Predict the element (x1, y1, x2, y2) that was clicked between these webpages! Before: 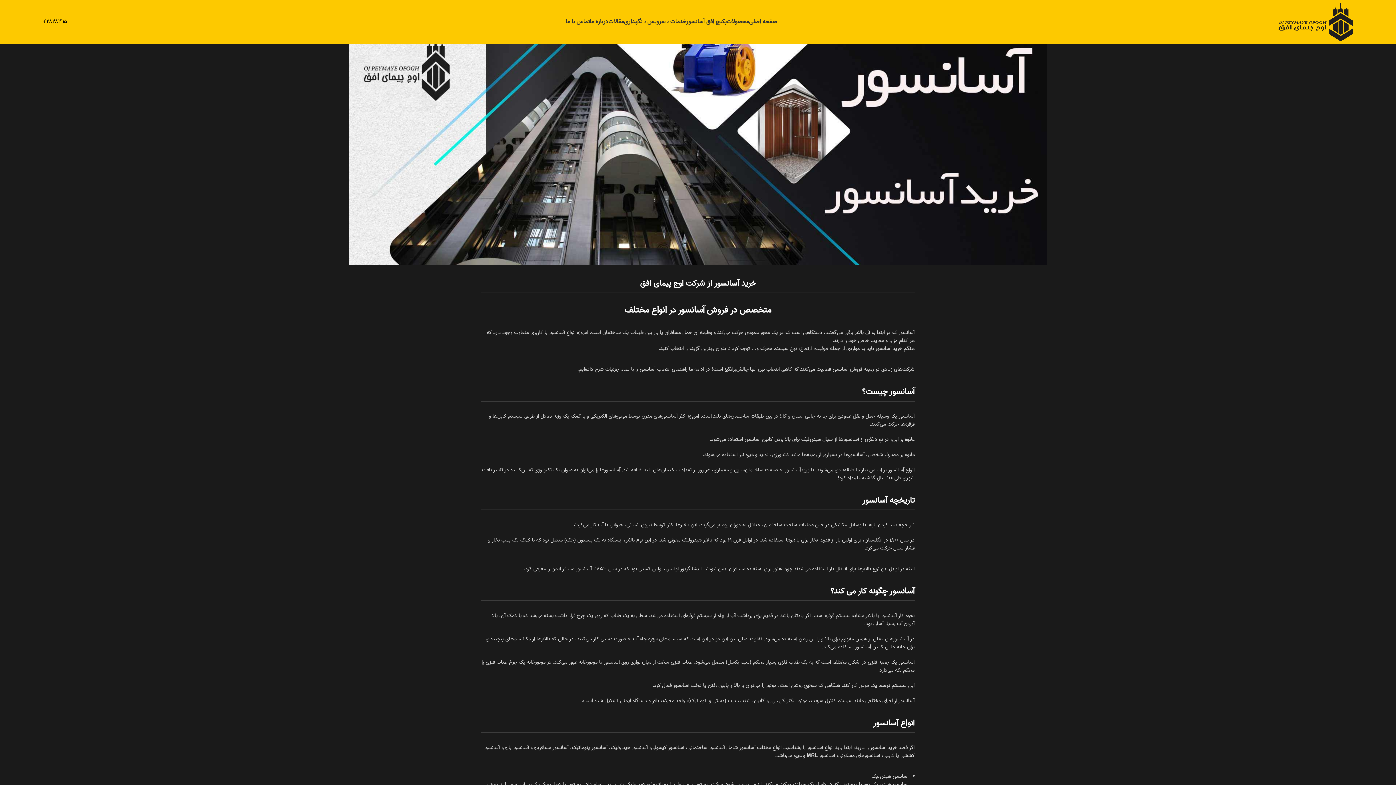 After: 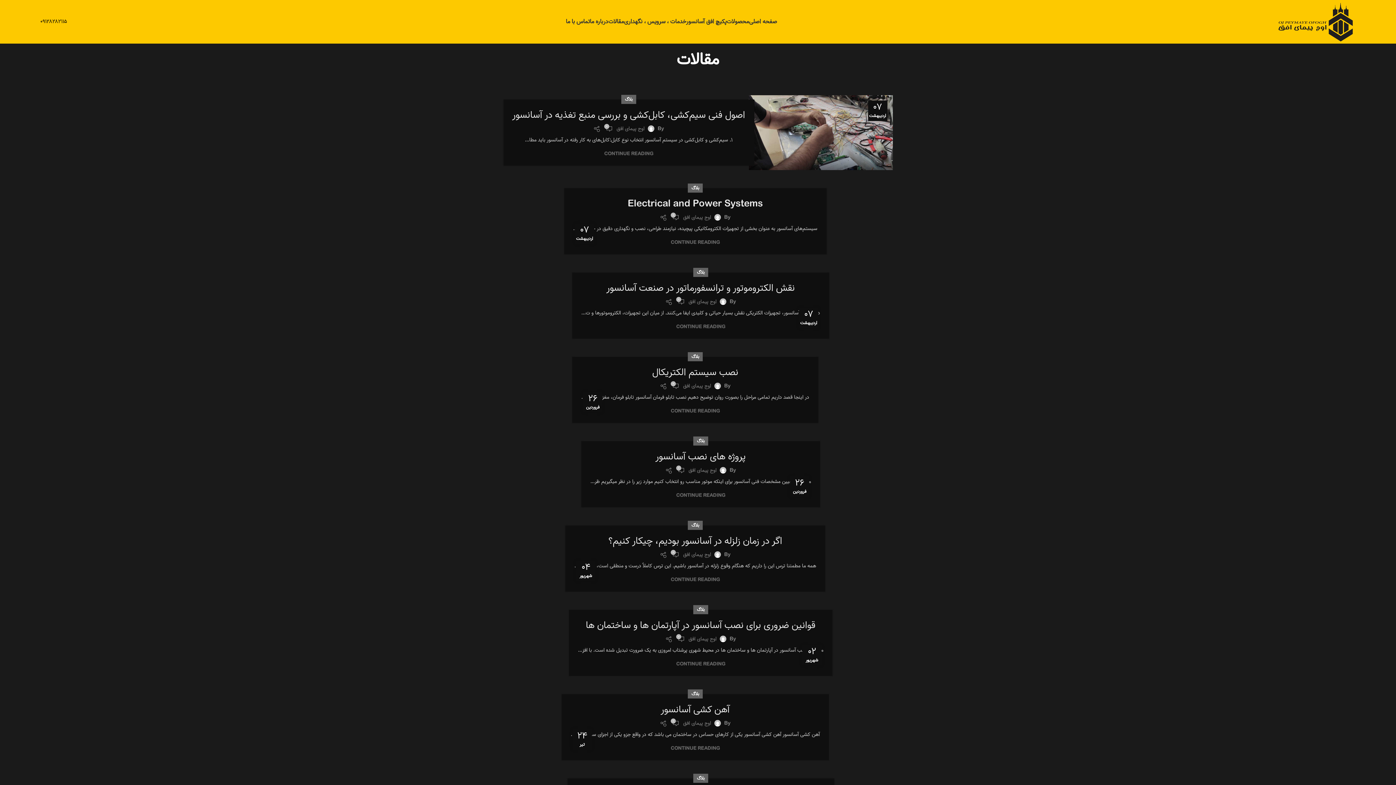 Action: label: مقالات bbox: (608, 14, 624, 29)